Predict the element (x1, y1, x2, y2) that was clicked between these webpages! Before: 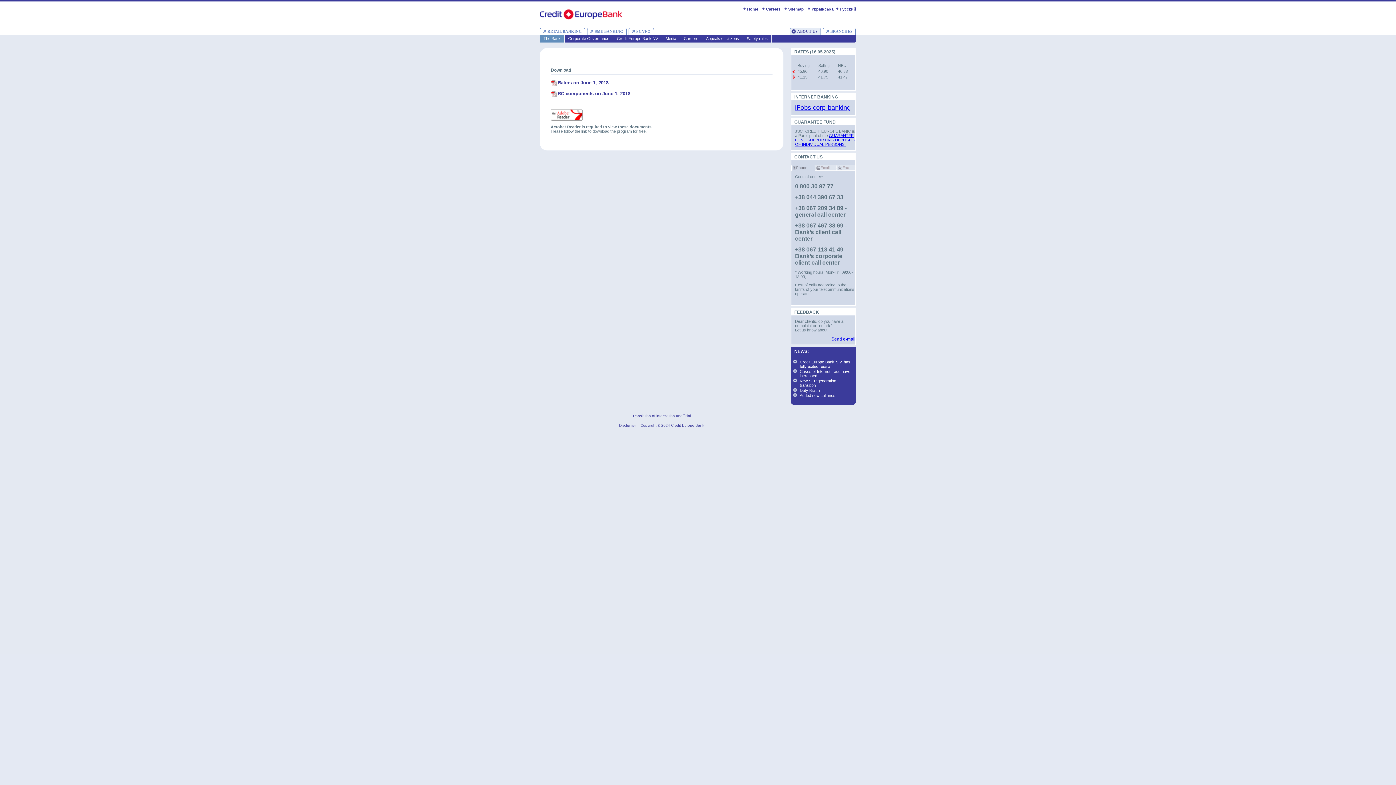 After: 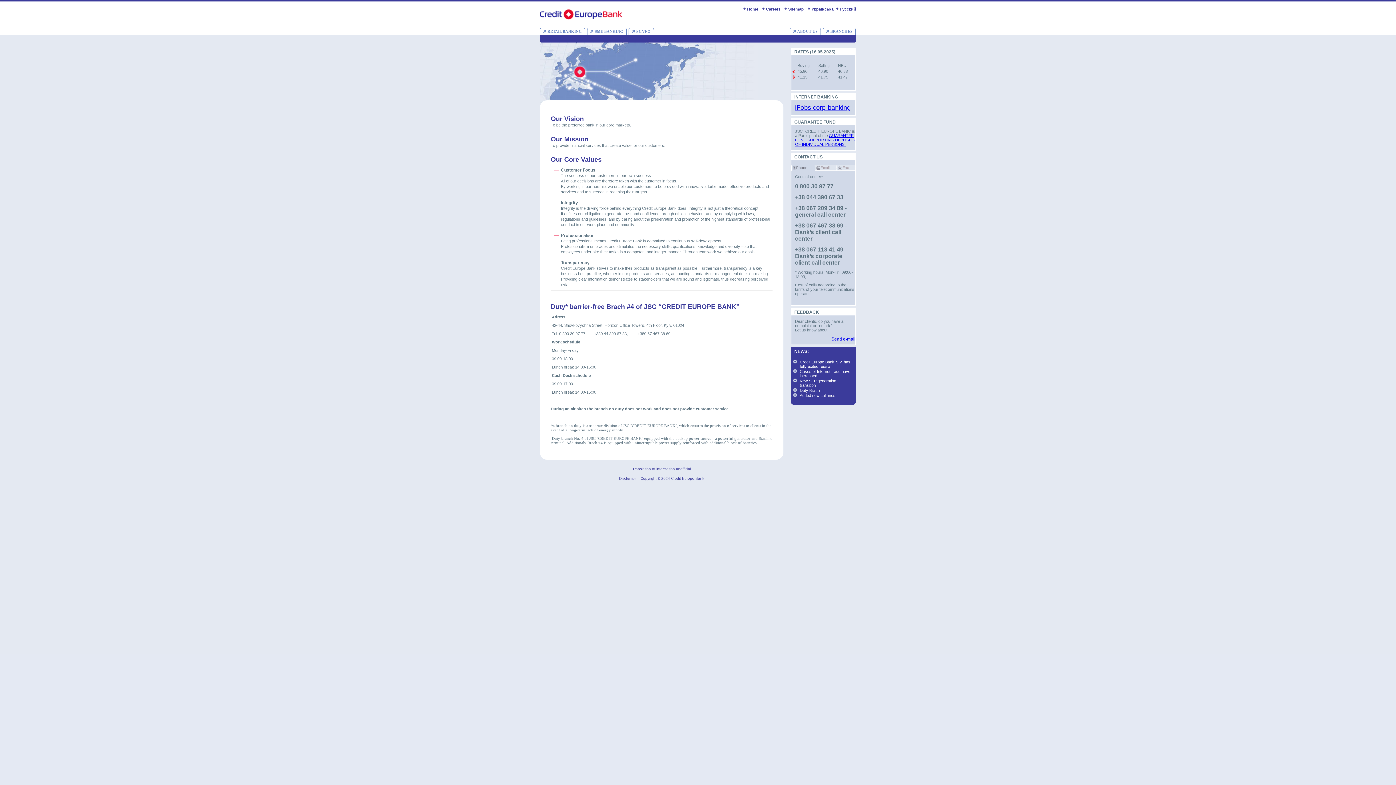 Action: bbox: (540, 14, 622, 20)